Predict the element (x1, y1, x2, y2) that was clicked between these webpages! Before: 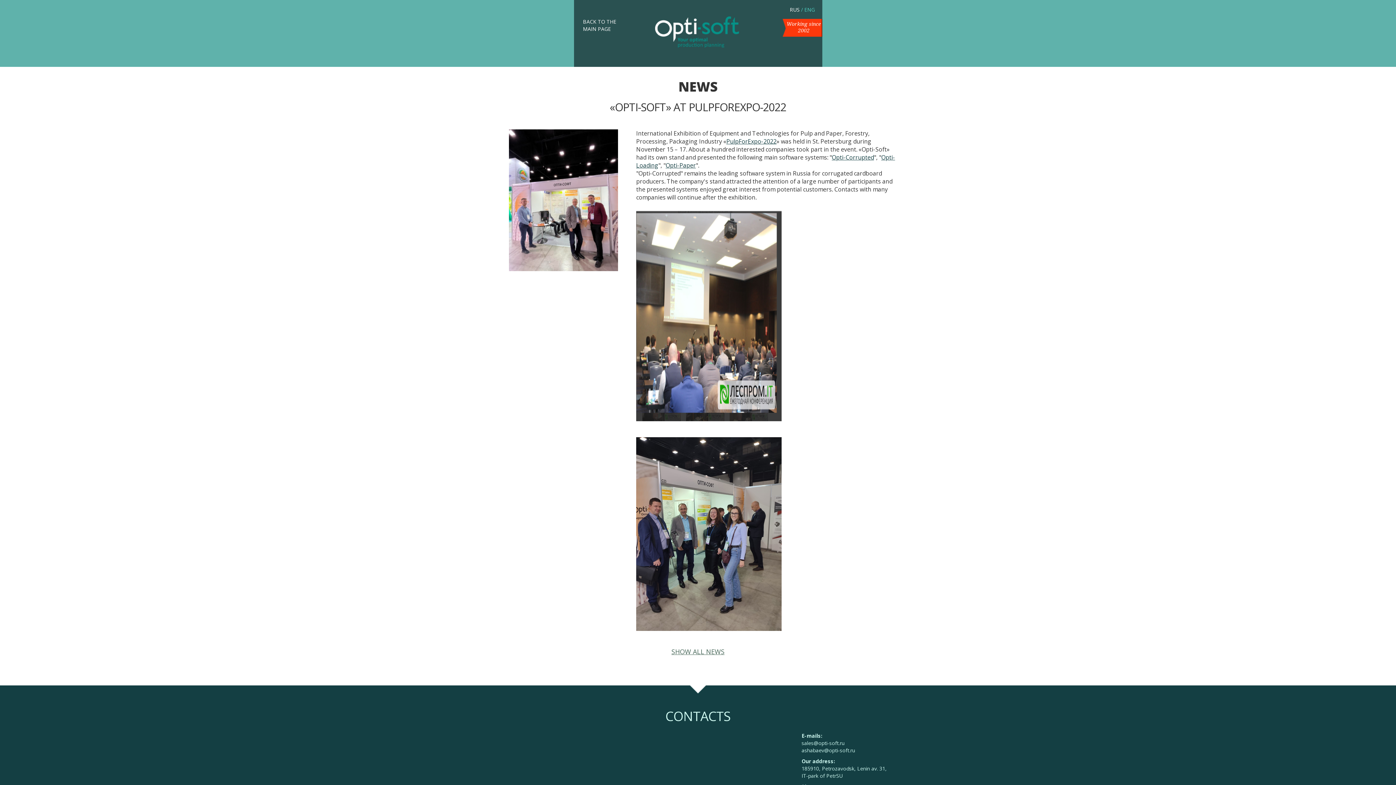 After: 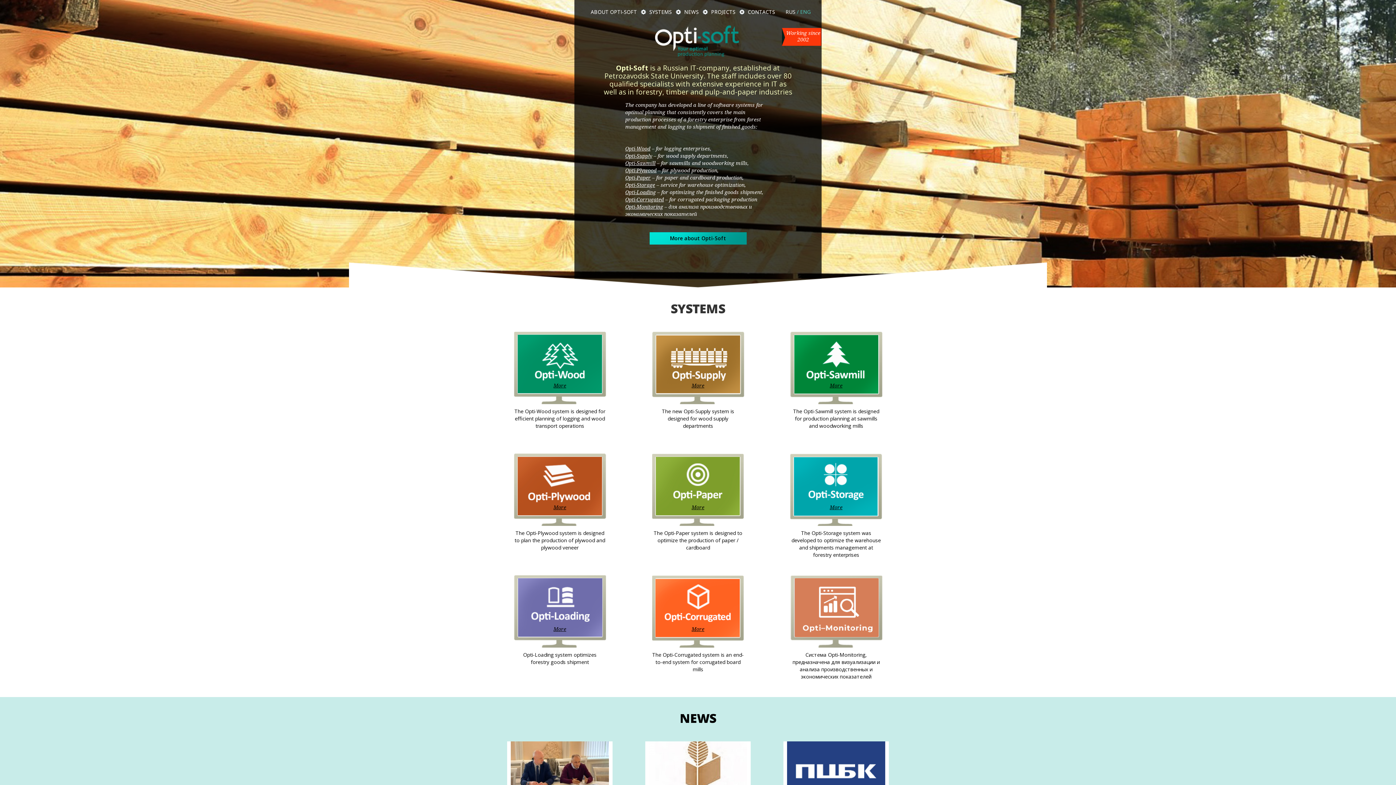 Action: bbox: (655, 27, 741, 33)